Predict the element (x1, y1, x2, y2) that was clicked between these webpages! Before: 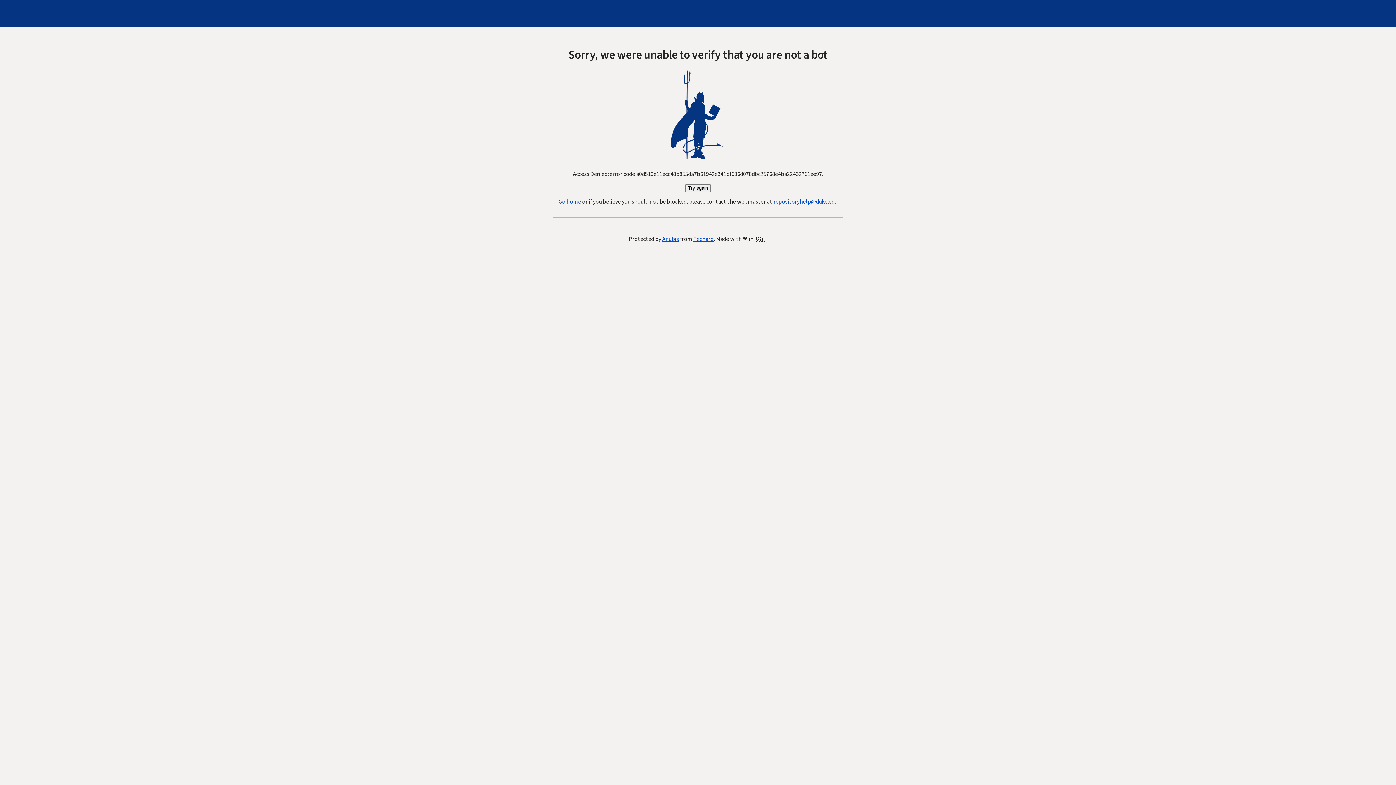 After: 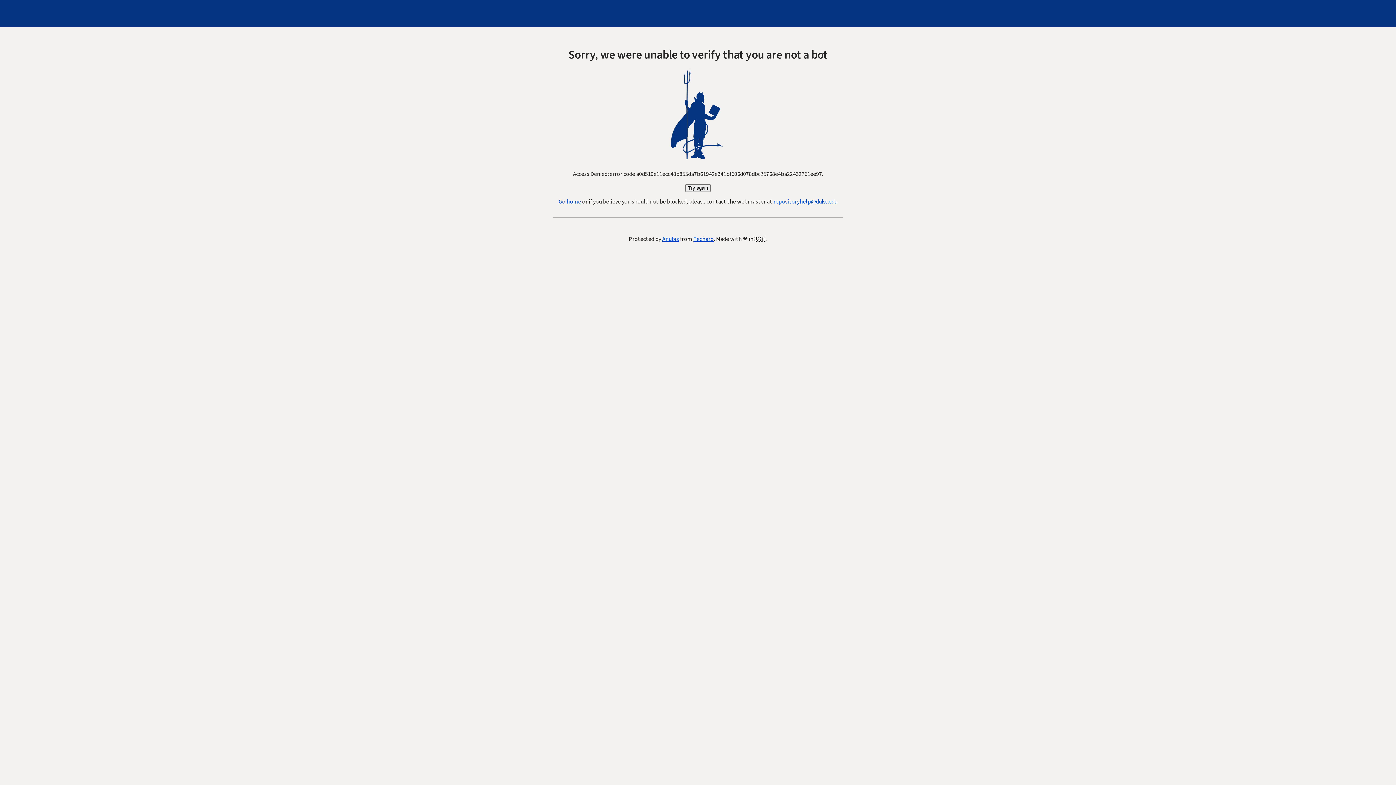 Action: bbox: (773, 197, 837, 205) label: repositoryhelp@duke.edu